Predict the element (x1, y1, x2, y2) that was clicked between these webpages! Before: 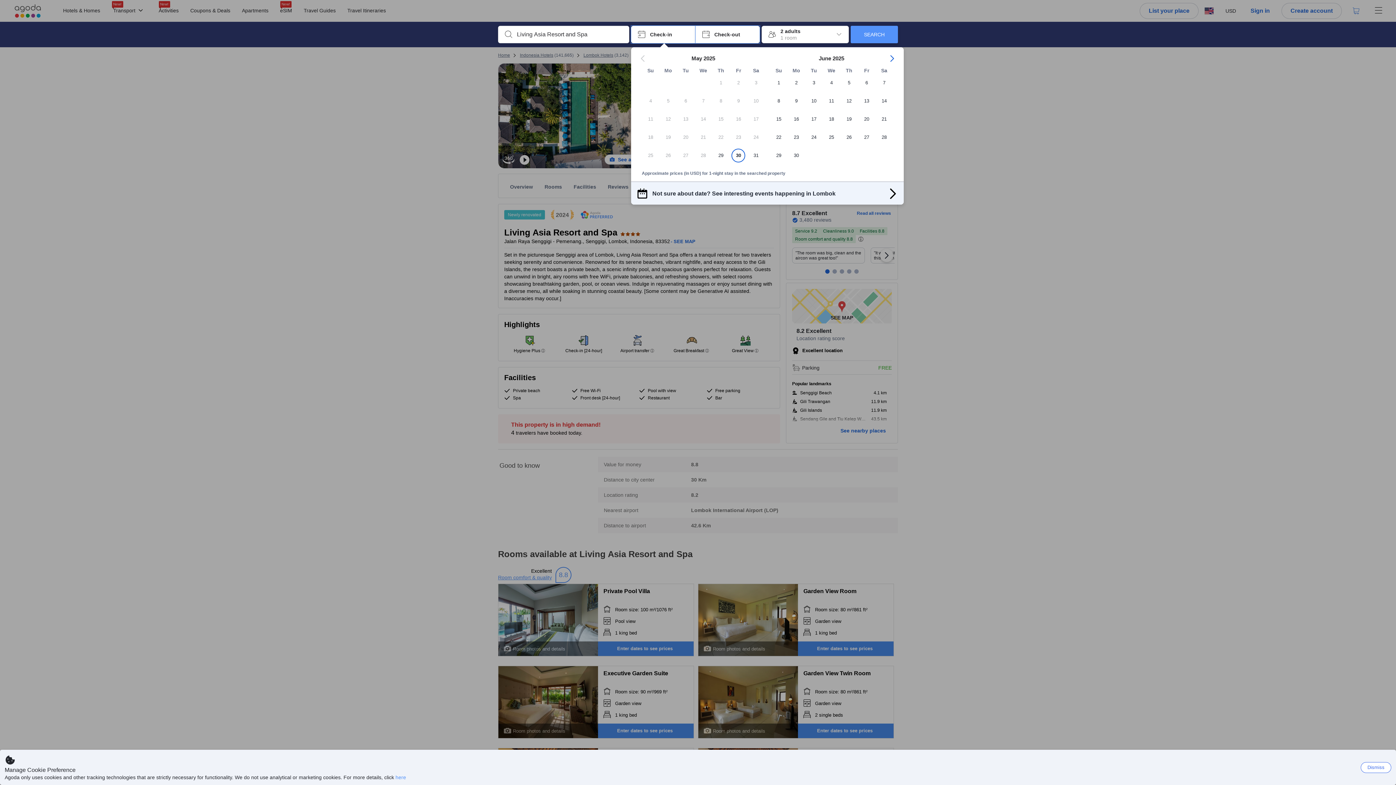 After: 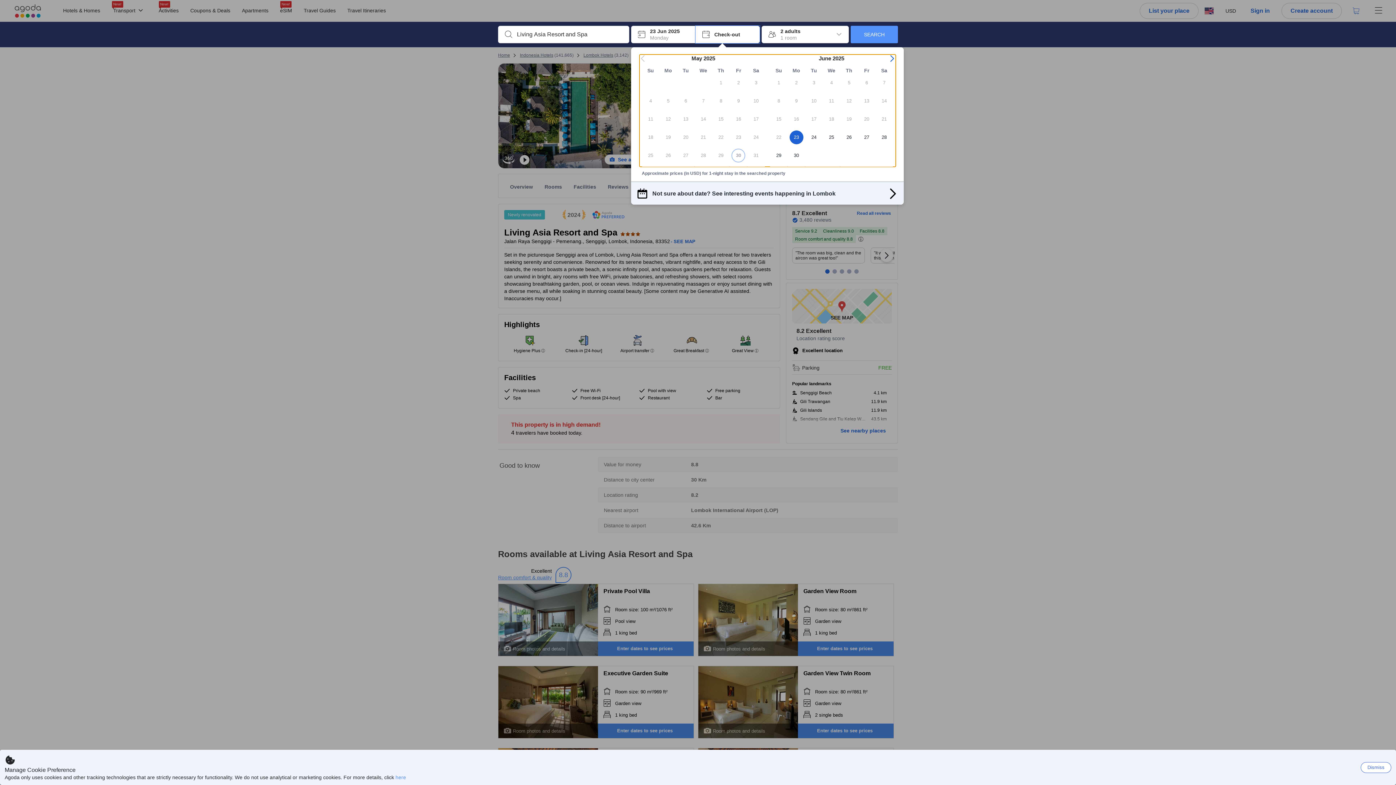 Action: label: 23 bbox: (787, 130, 805, 148)